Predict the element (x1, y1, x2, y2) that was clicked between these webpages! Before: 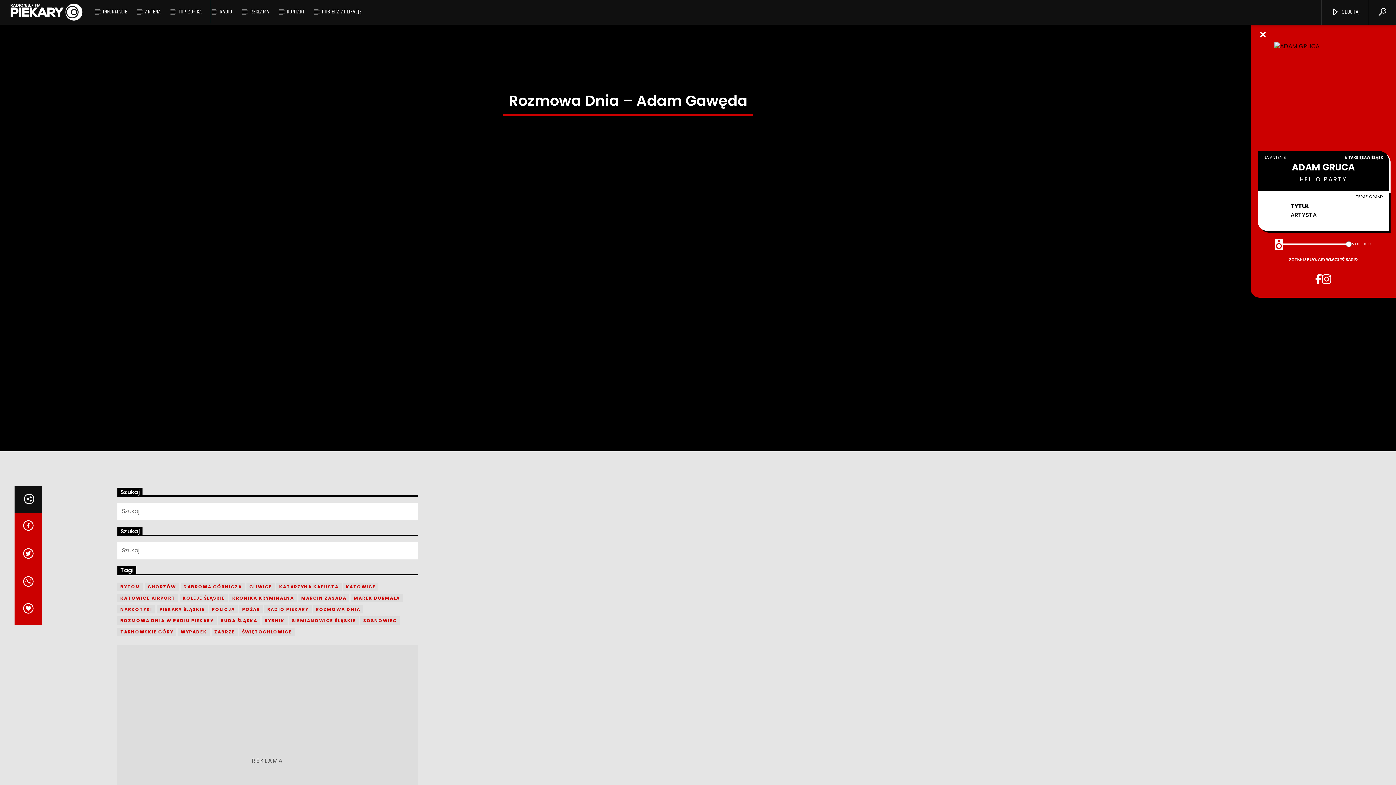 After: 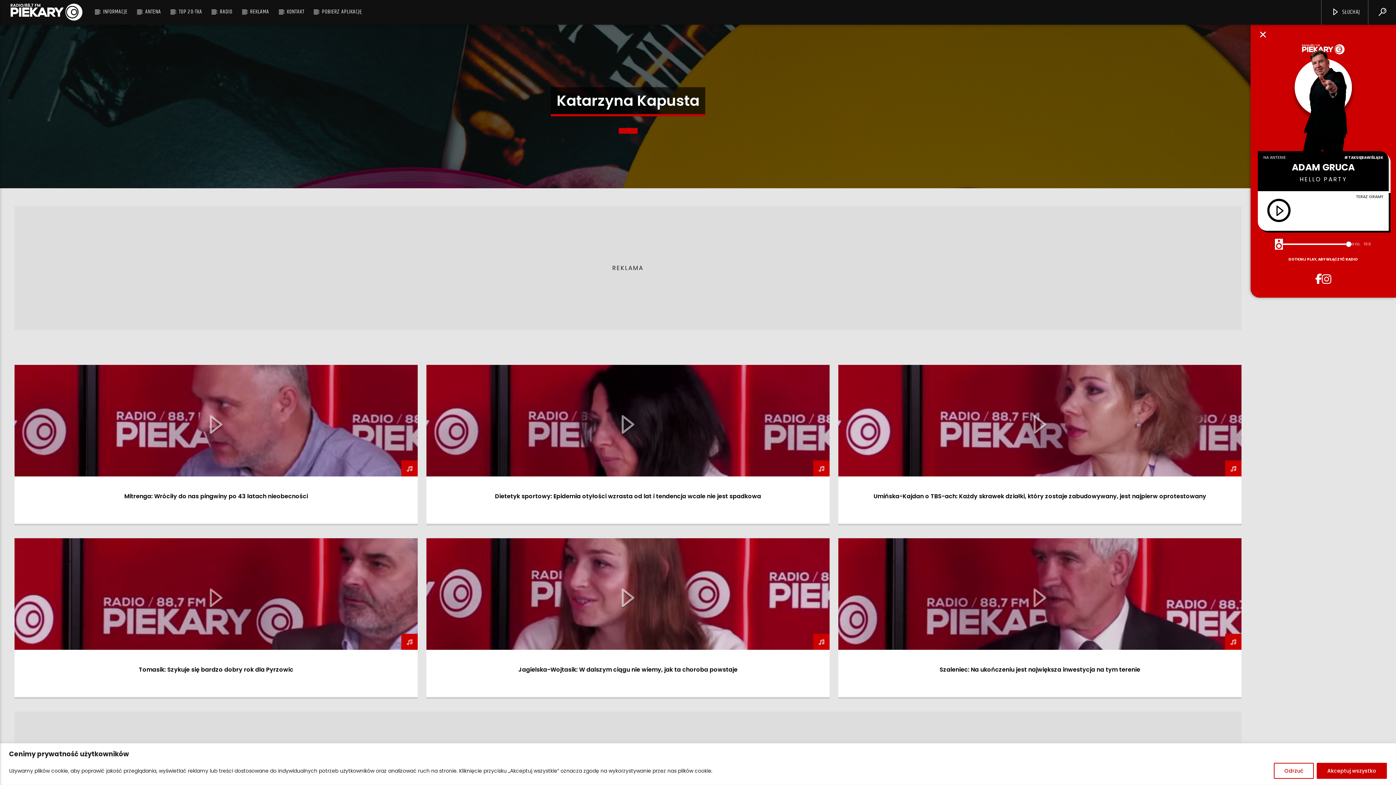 Action: bbox: (276, 582, 341, 591) label: KATARZYNA KAPUSTA